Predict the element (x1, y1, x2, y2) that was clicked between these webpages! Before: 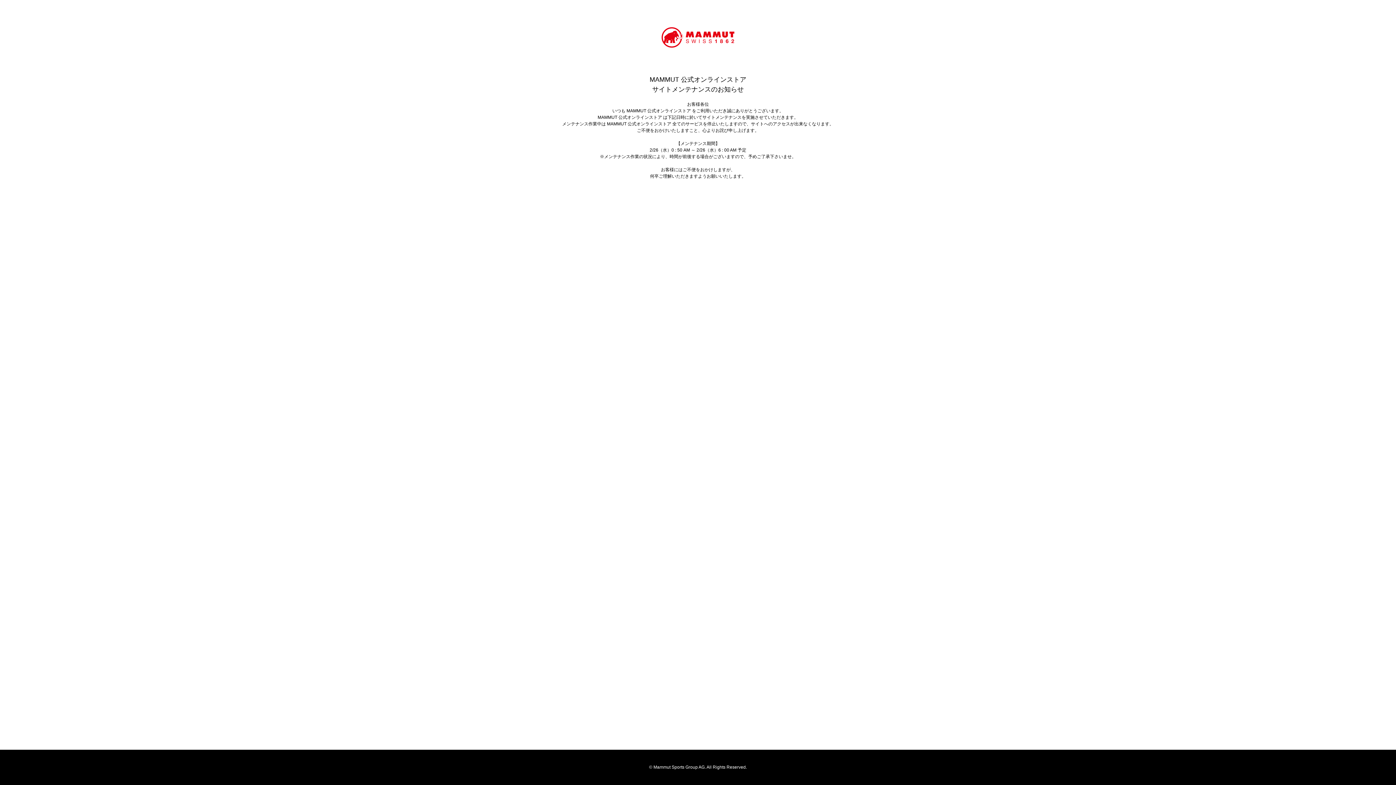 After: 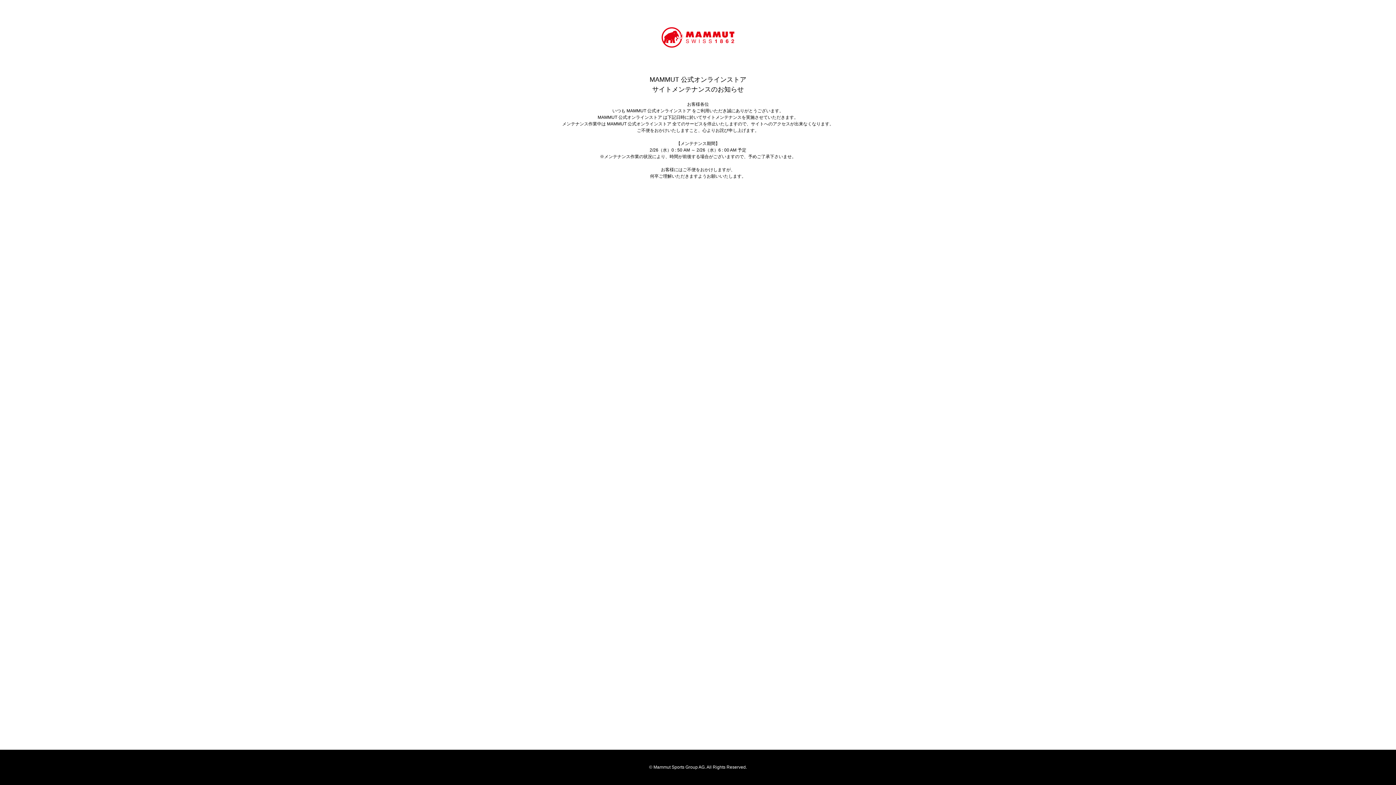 Action: bbox: (661, 27, 734, 47)